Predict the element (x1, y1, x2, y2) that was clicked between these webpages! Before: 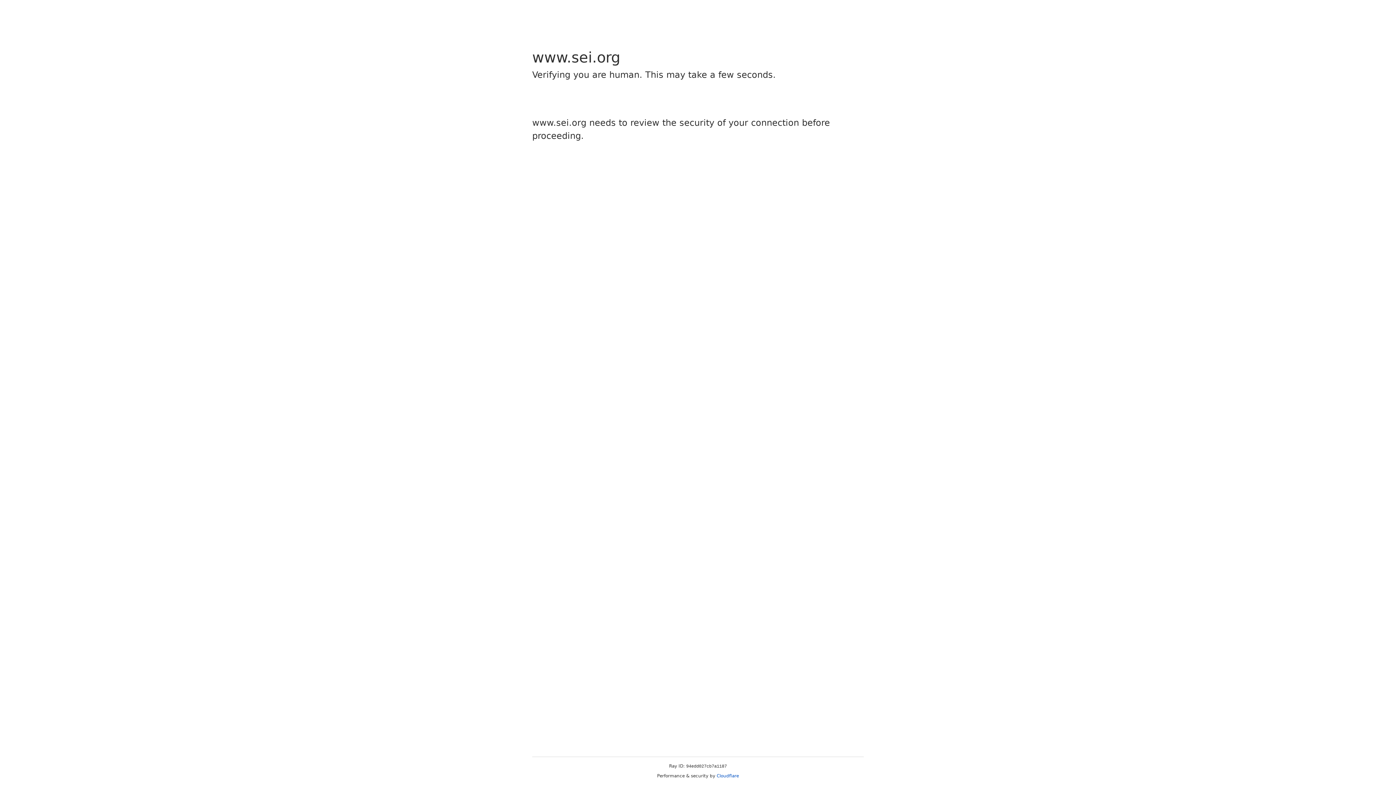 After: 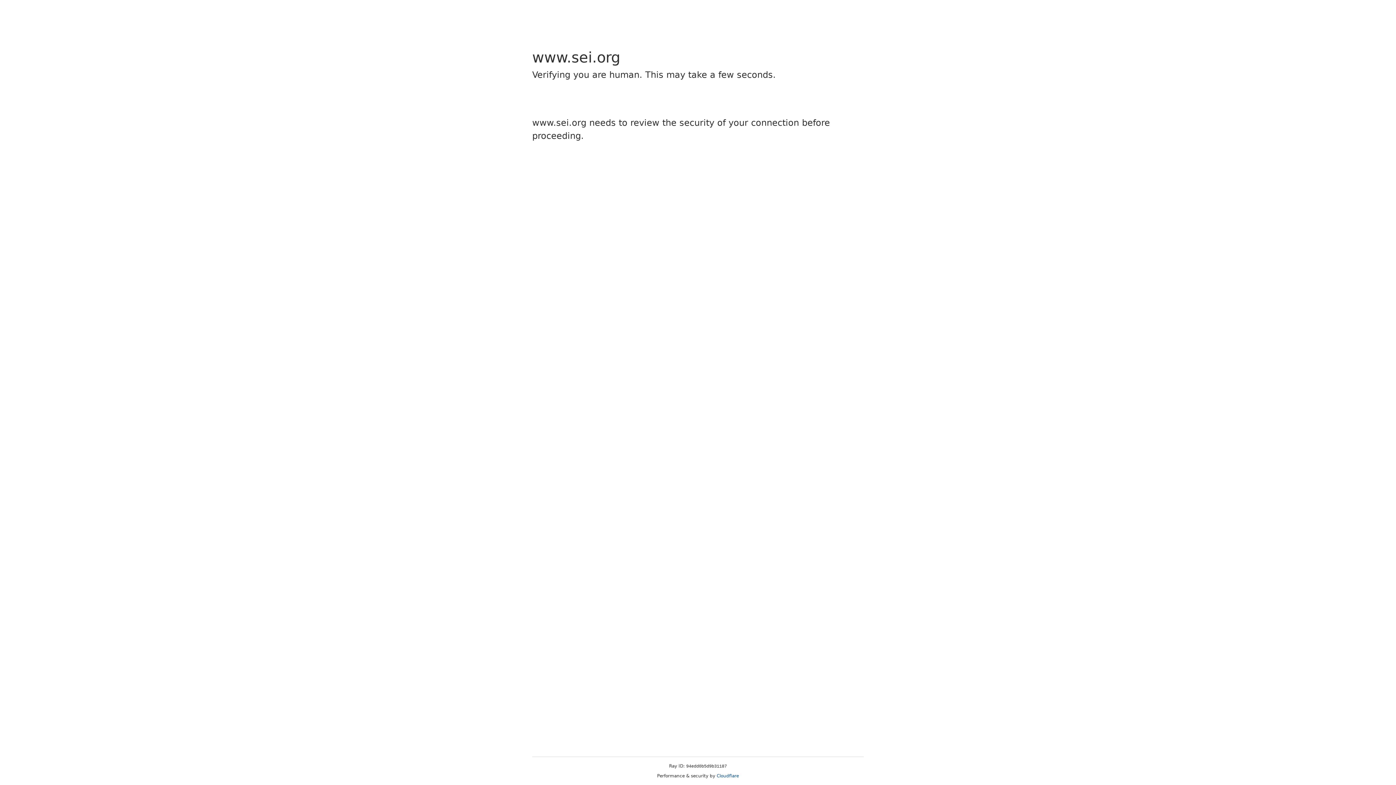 Action: bbox: (716, 773, 739, 778) label: Cloudflare